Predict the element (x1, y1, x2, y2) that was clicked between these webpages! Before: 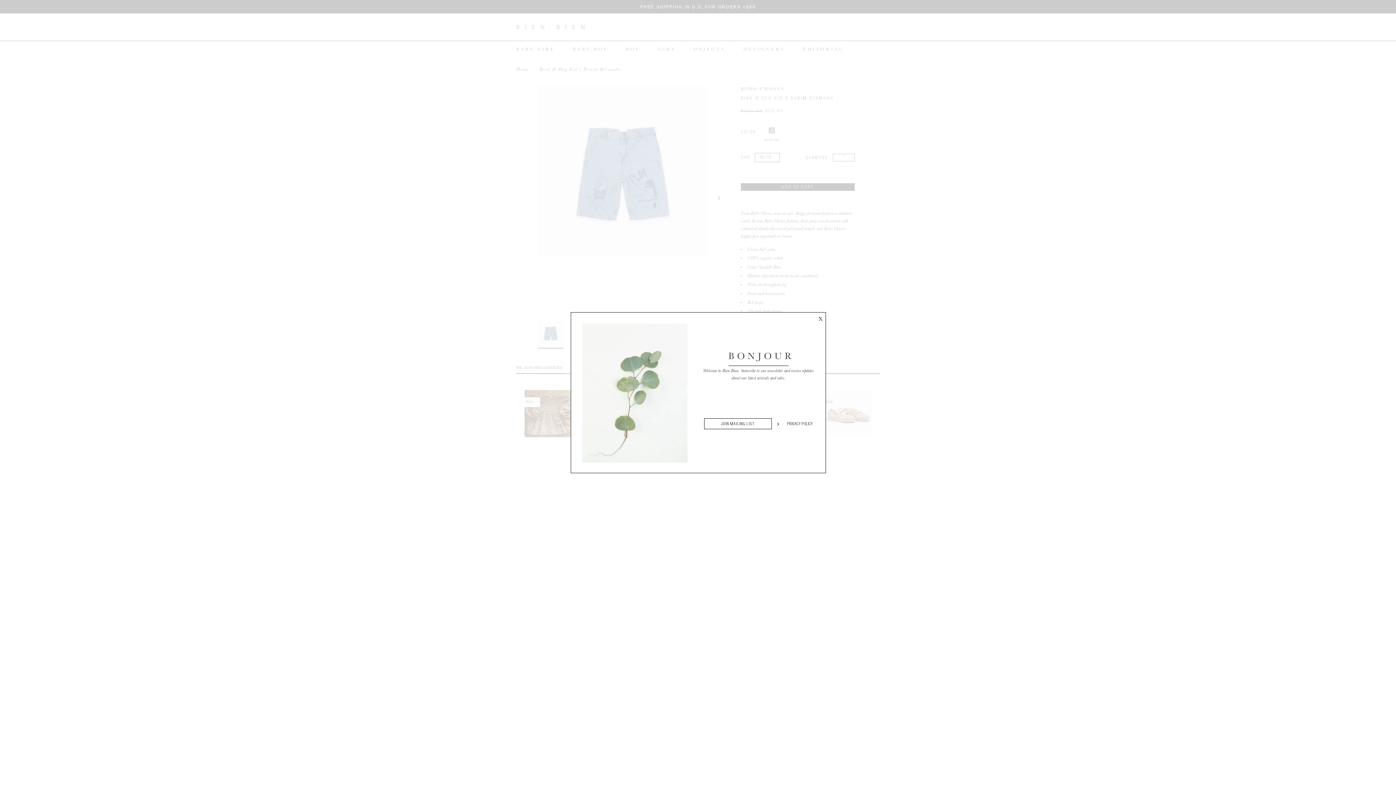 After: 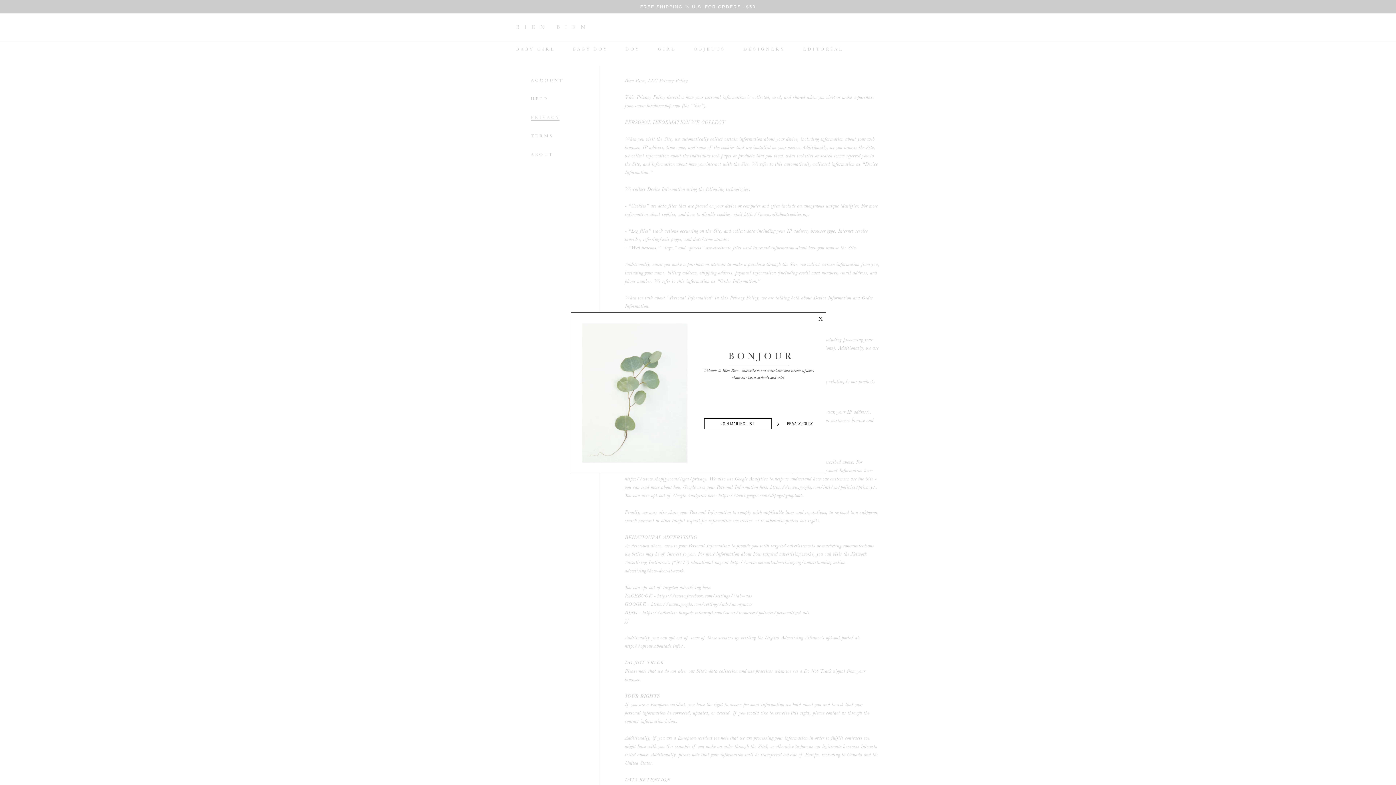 Action: bbox: (787, 421, 813, 427) label: PRIVACY POLICY